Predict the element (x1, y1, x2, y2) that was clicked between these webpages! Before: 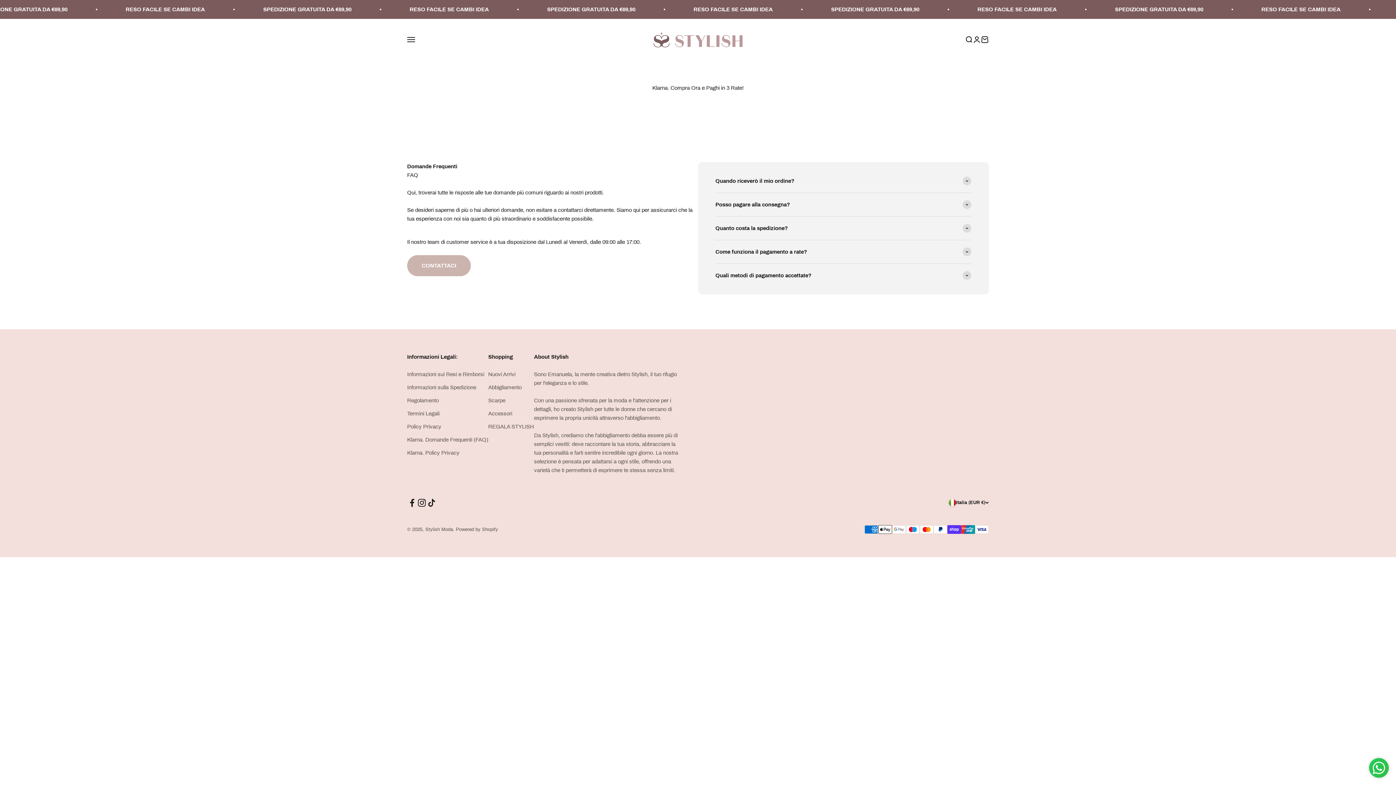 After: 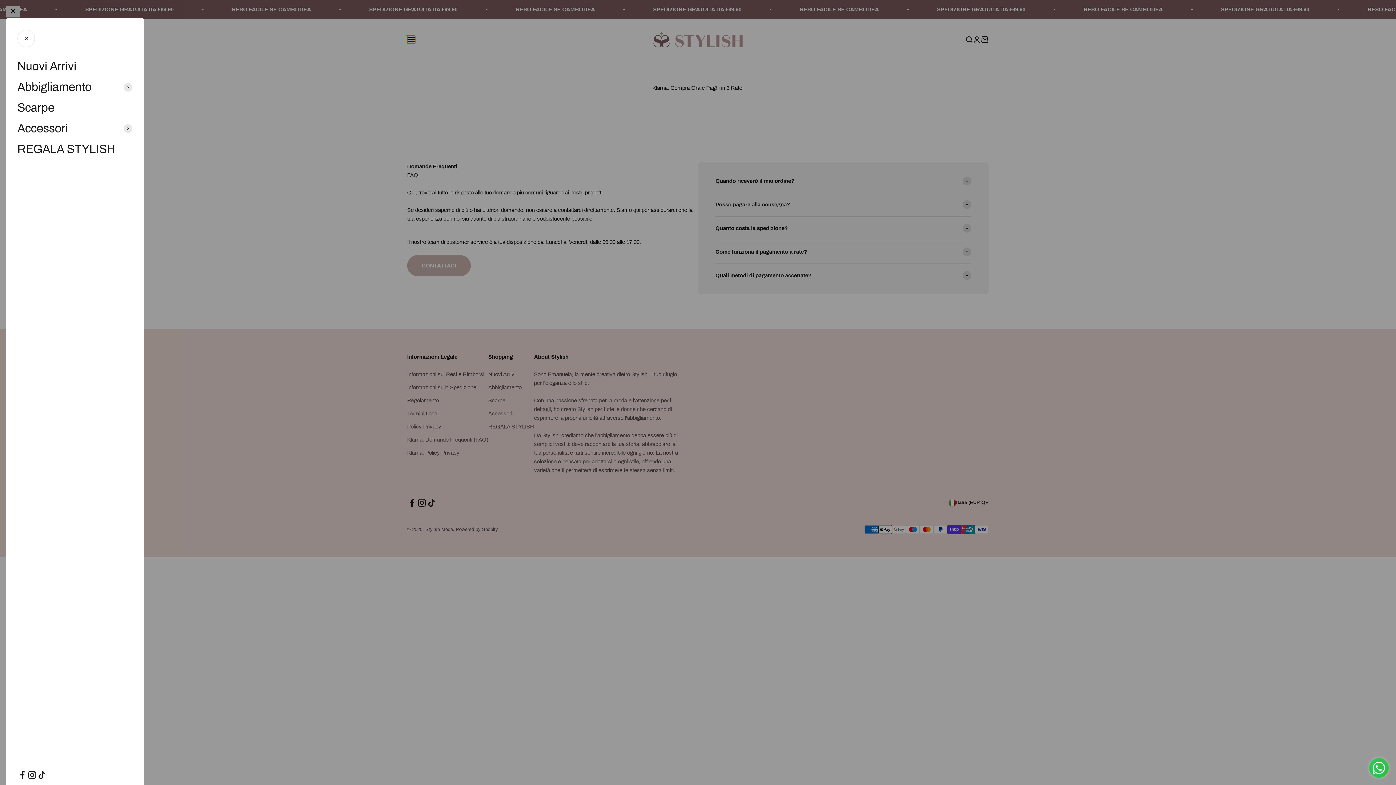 Action: label: Apri il menu di navigazione bbox: (407, 35, 415, 43)